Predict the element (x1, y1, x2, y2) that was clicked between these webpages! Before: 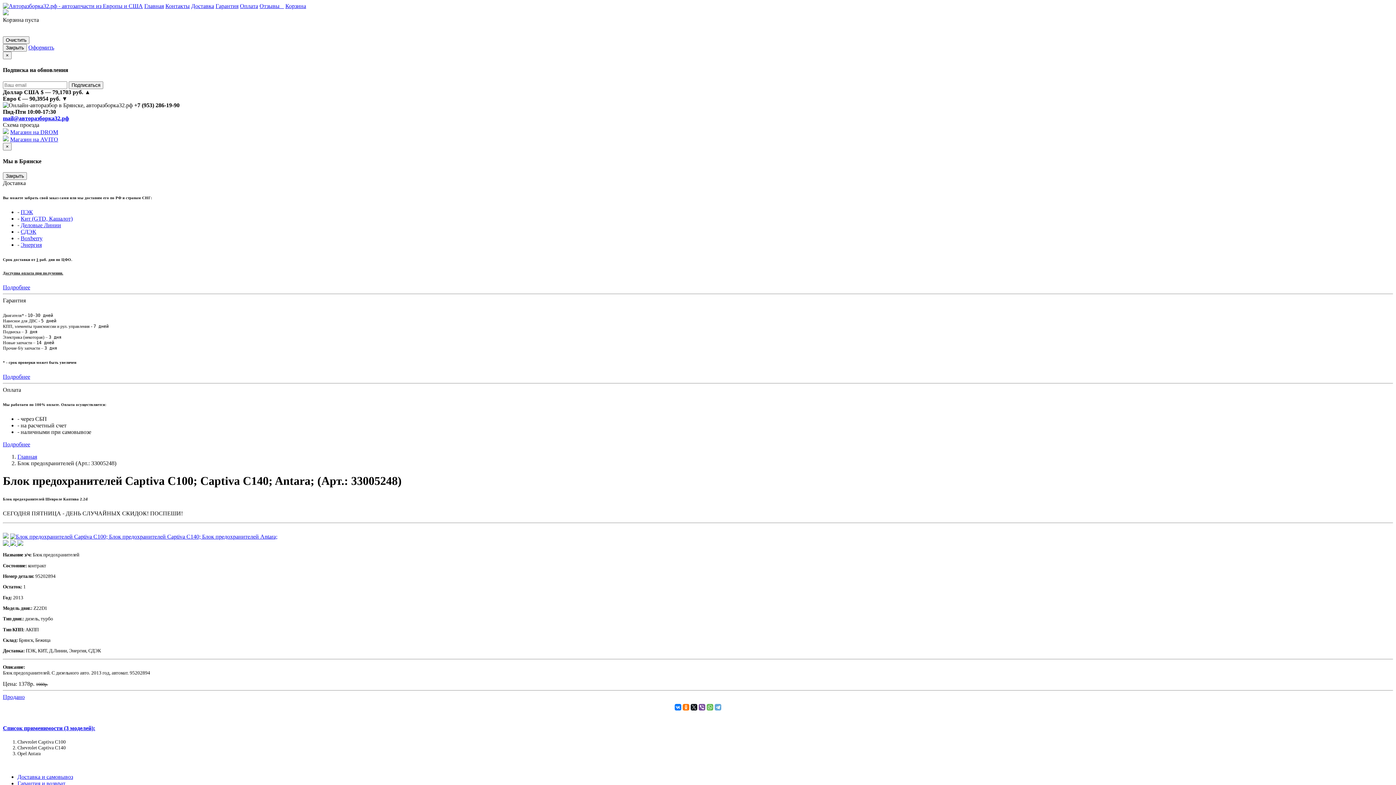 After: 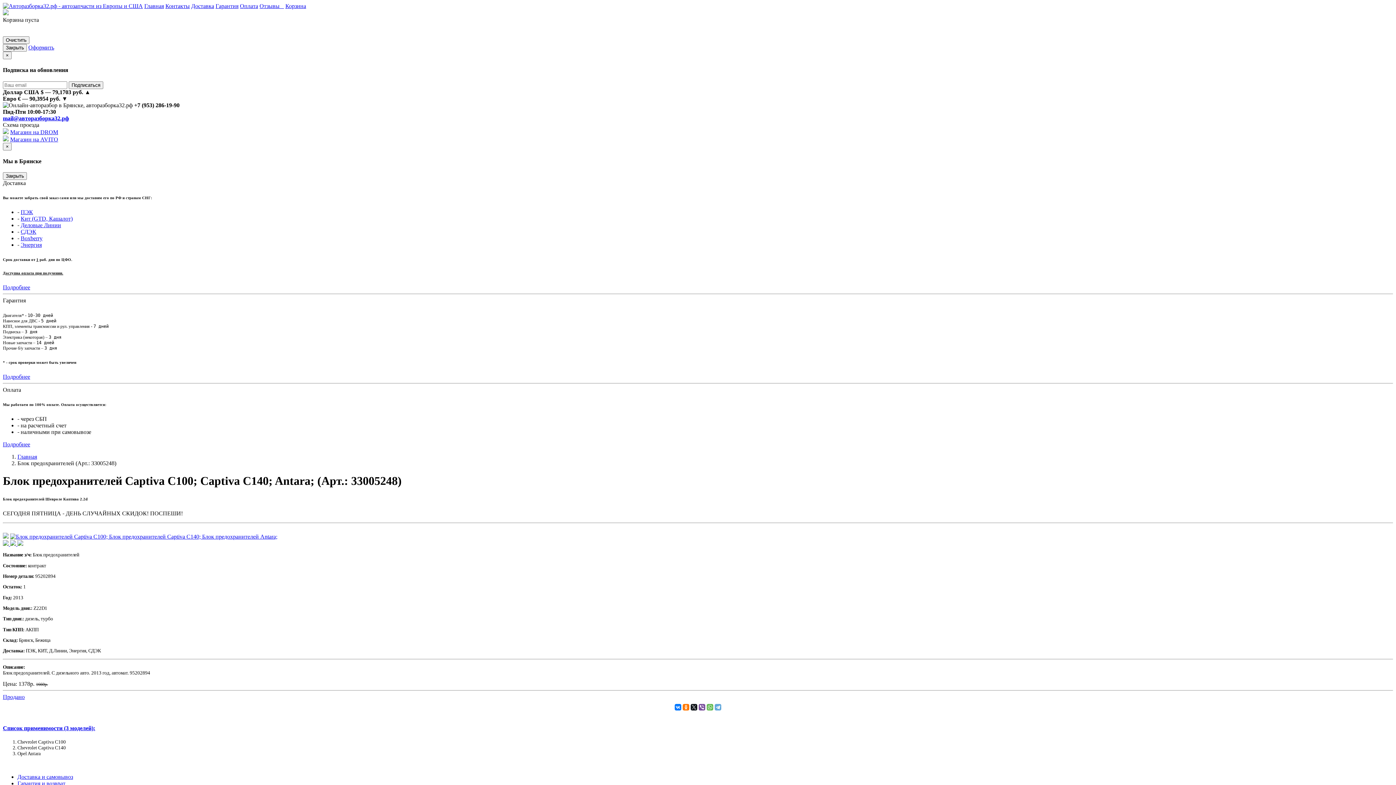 Action: label: Корзина bbox: (285, 2, 306, 9)